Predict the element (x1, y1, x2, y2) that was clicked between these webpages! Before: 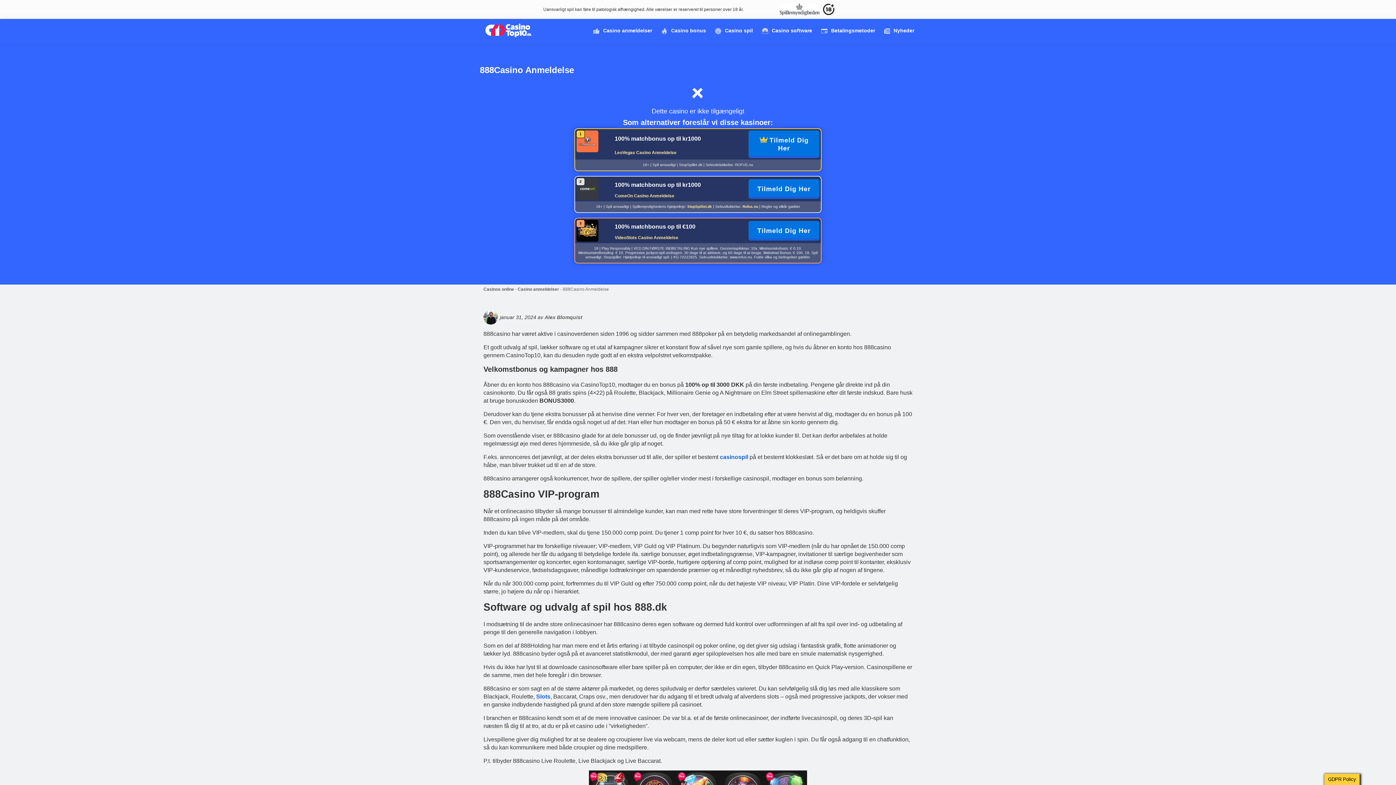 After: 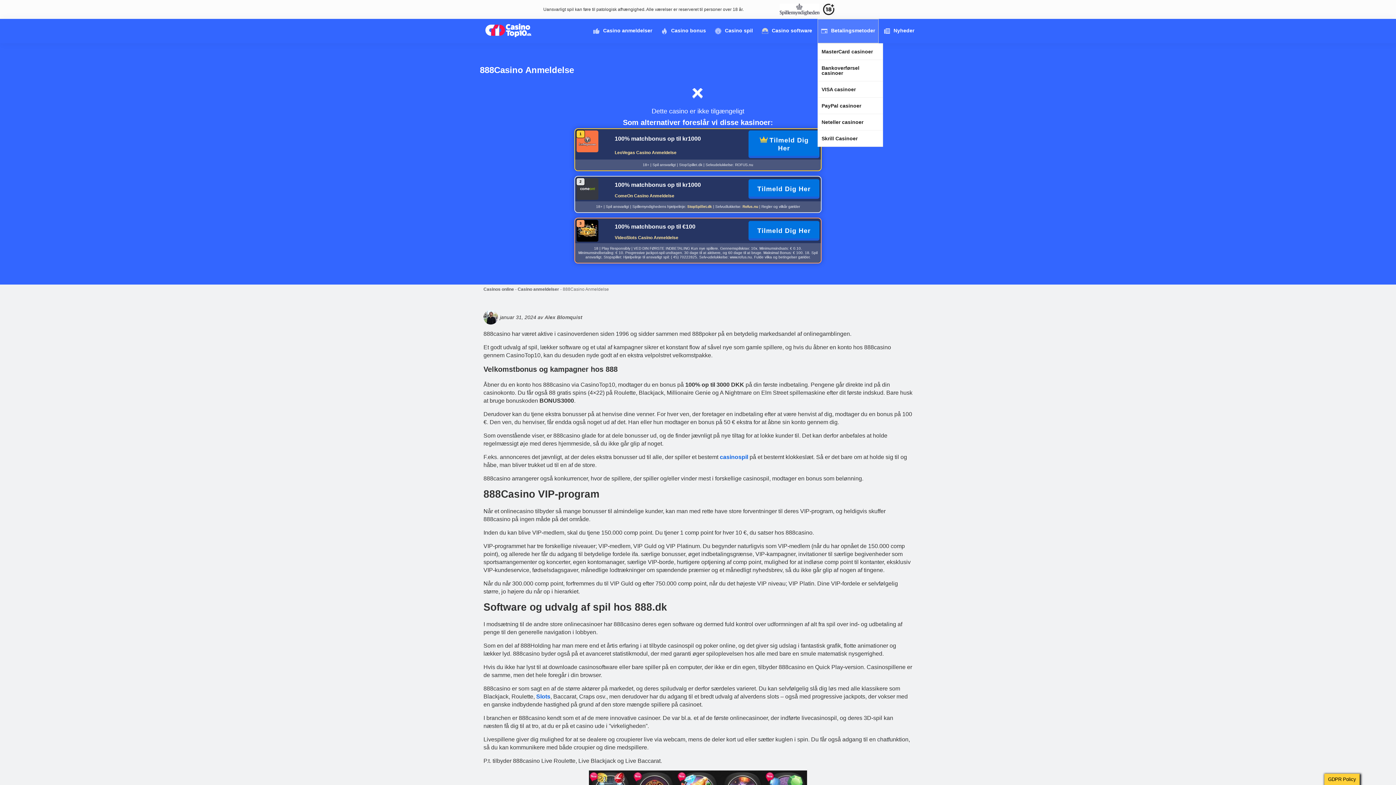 Action: bbox: (817, 18, 878, 43) label: Betalingsmetoder